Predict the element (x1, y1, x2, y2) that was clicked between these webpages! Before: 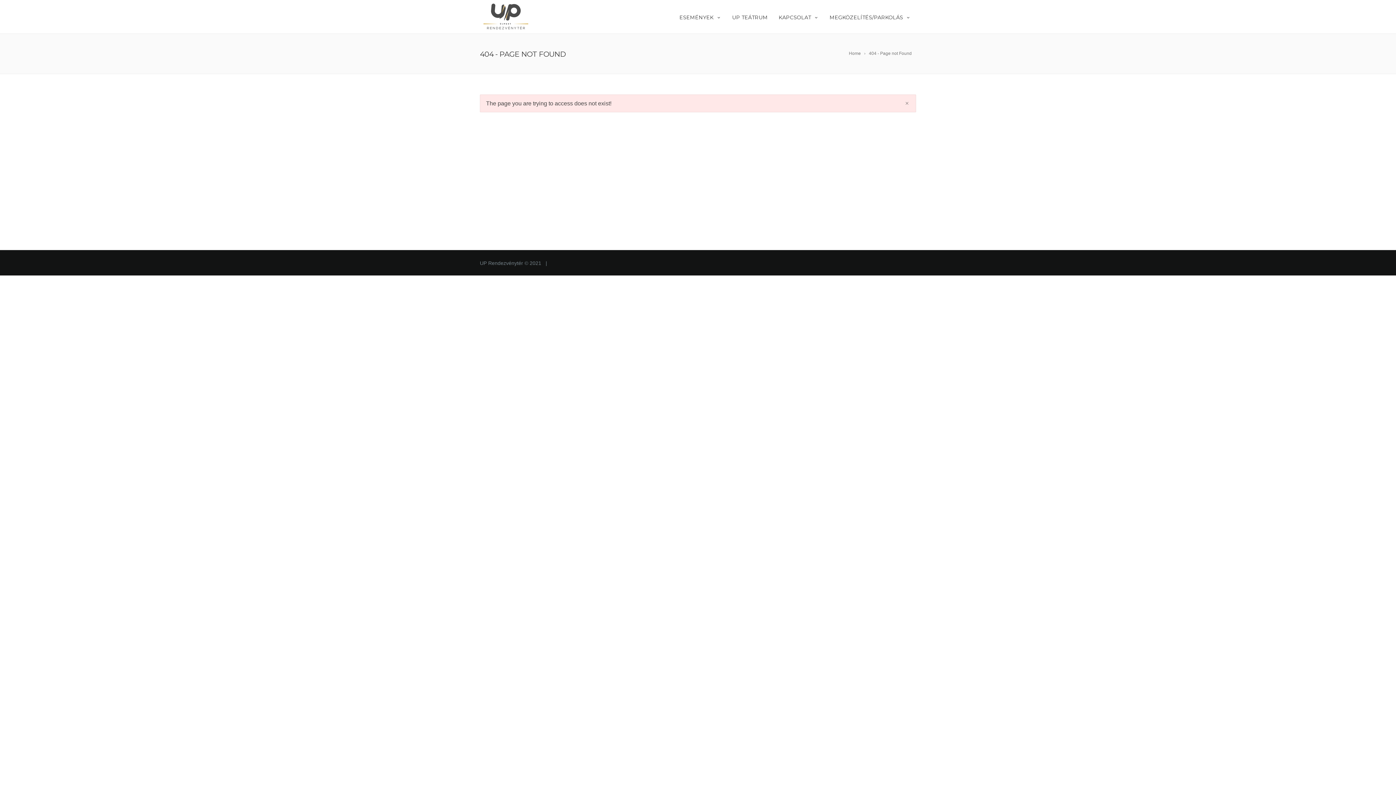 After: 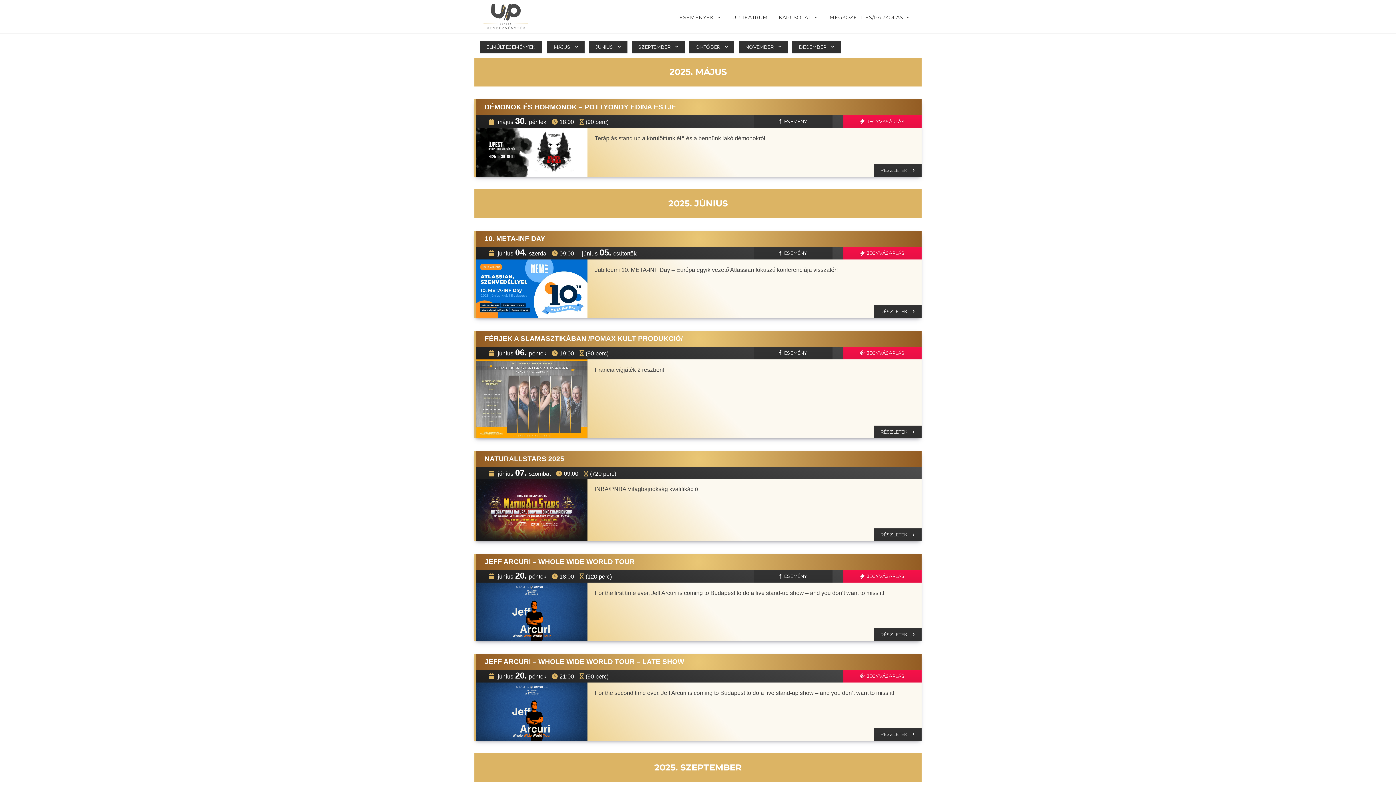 Action: label: ESEMÉNYEK bbox: (674, 0, 726, 33)